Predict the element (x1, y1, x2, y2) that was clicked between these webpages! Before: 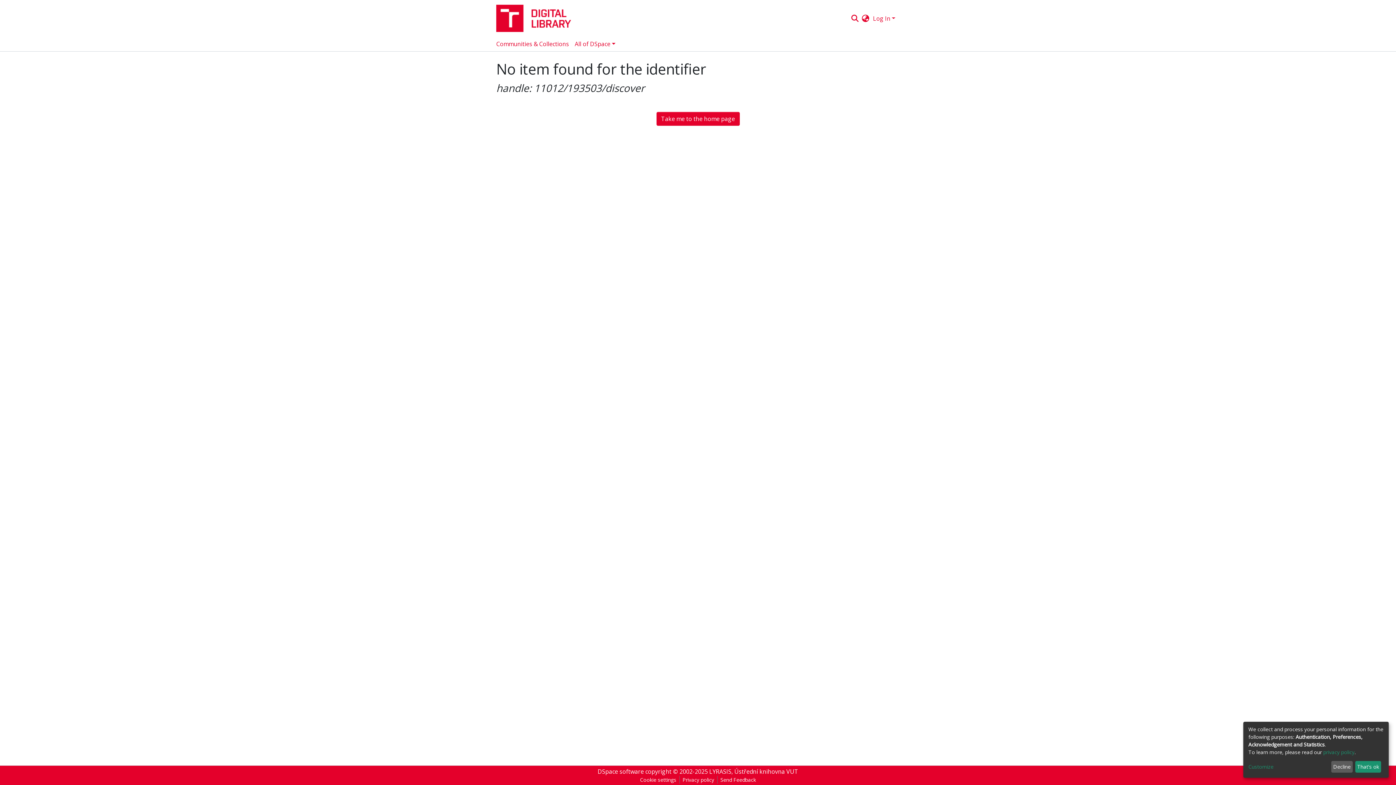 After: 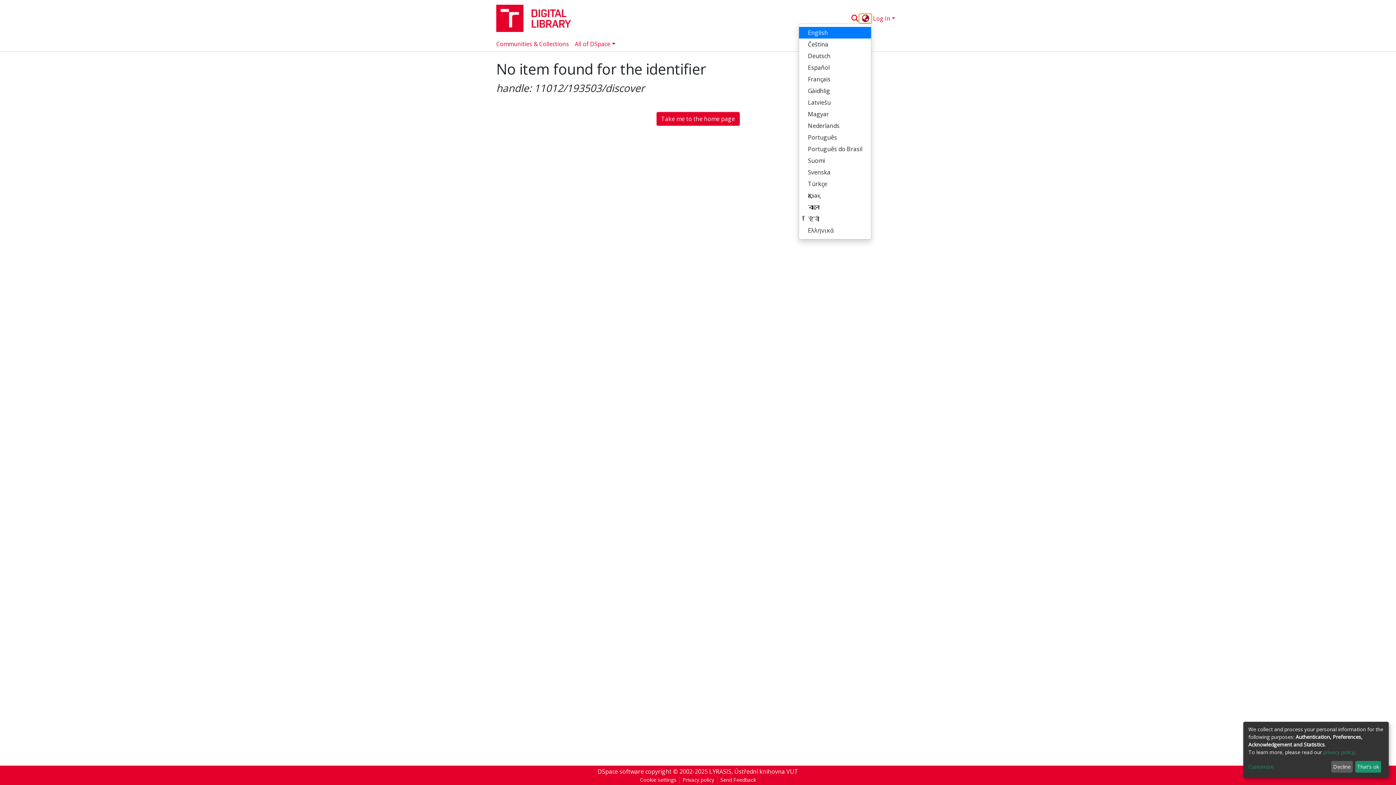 Action: bbox: (885, 5, 897, 14) label: Language switch